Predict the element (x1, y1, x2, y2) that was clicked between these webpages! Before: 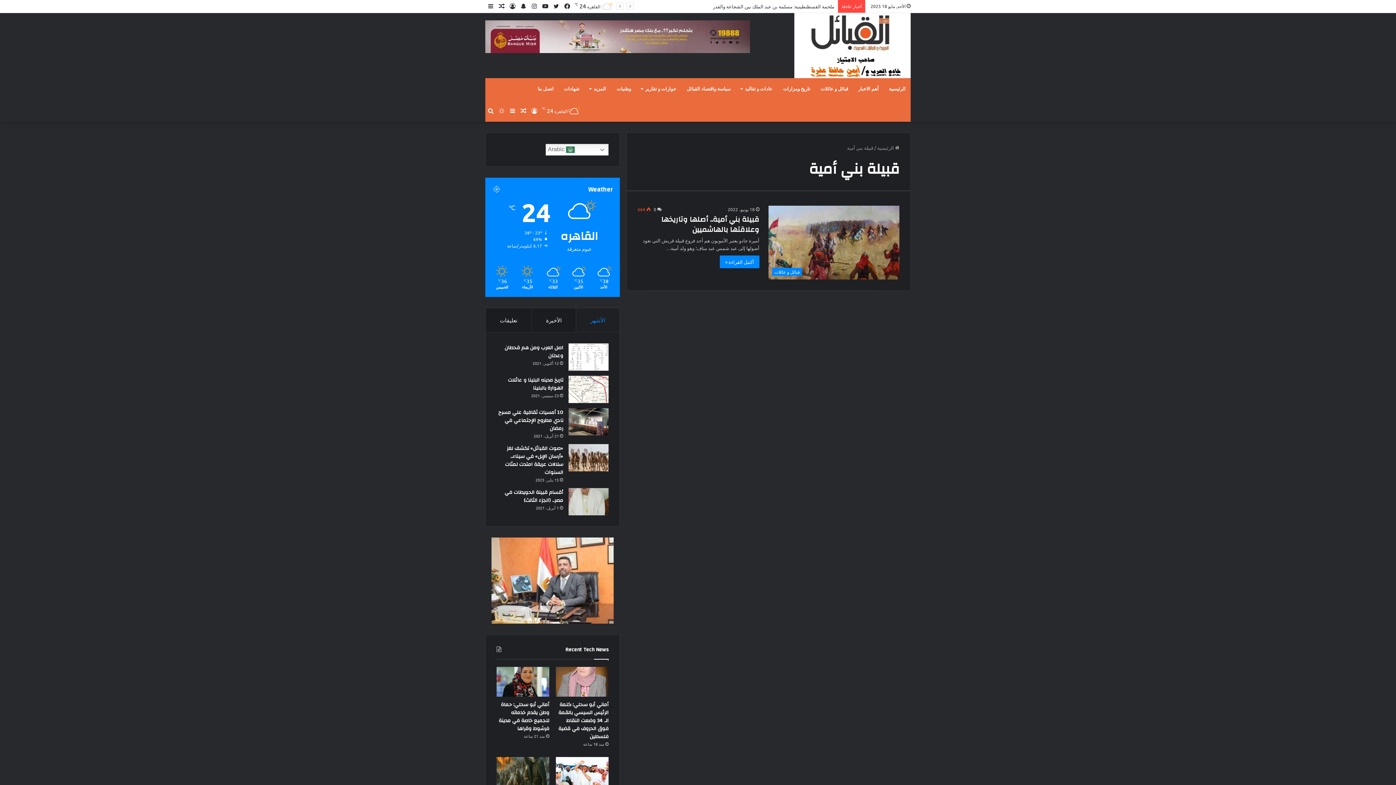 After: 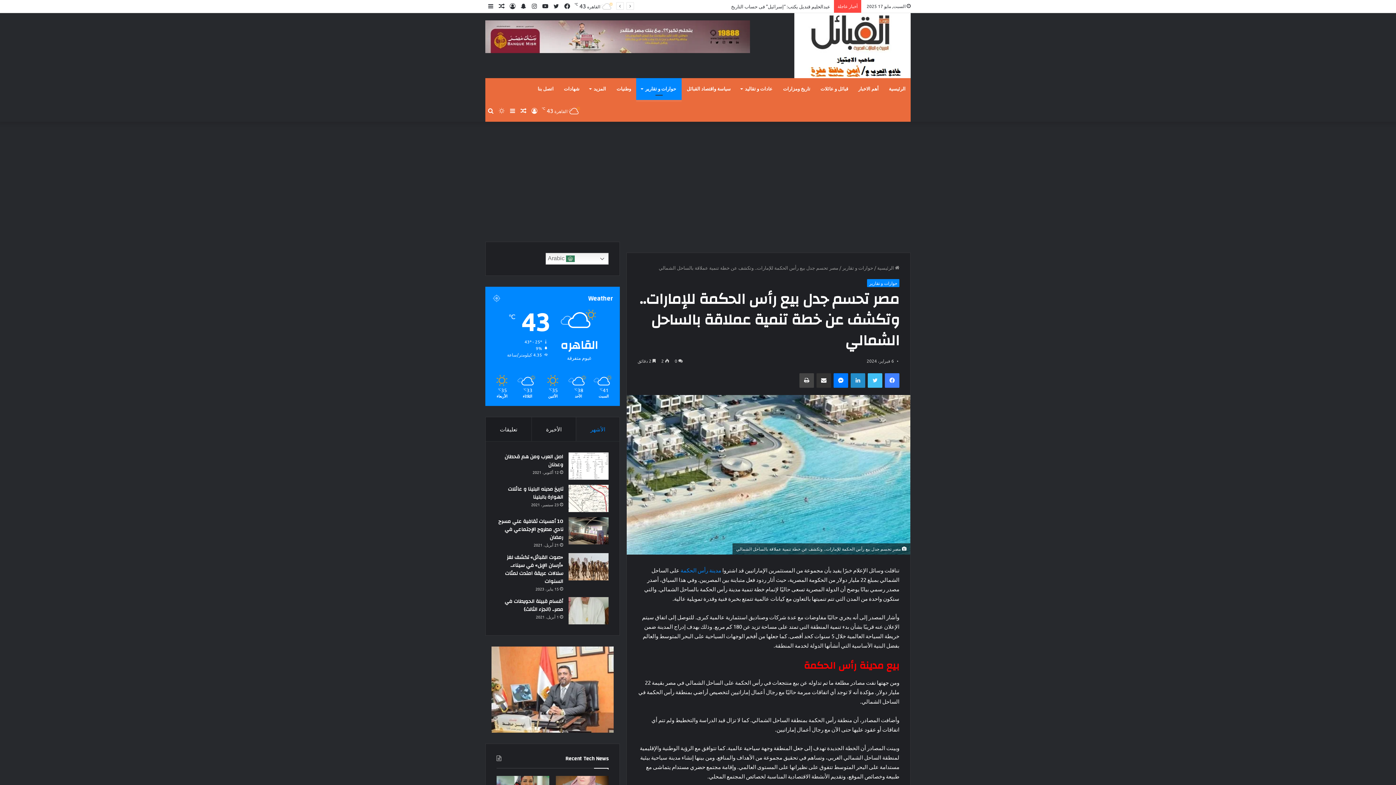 Action: label: مقال عشوائي bbox: (518, 100, 529, 121)